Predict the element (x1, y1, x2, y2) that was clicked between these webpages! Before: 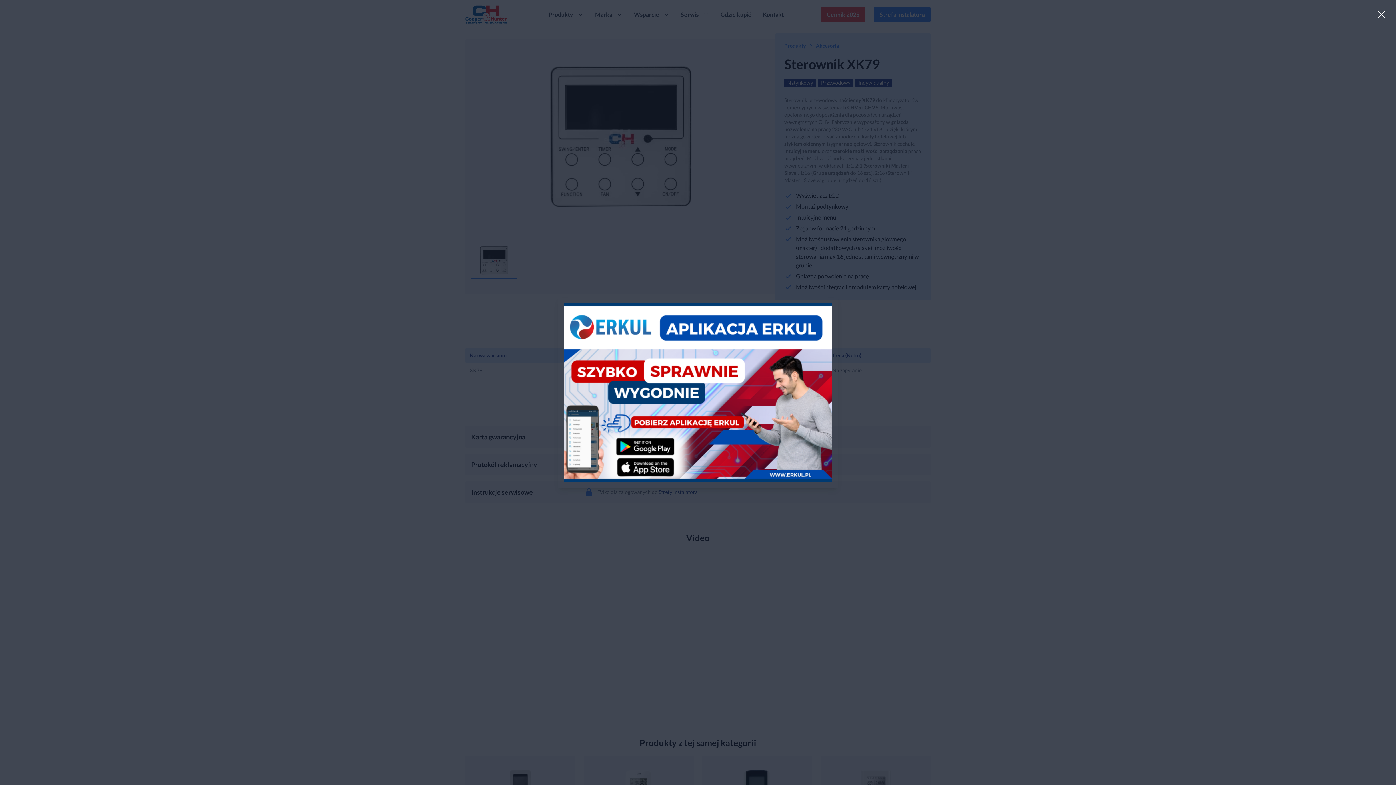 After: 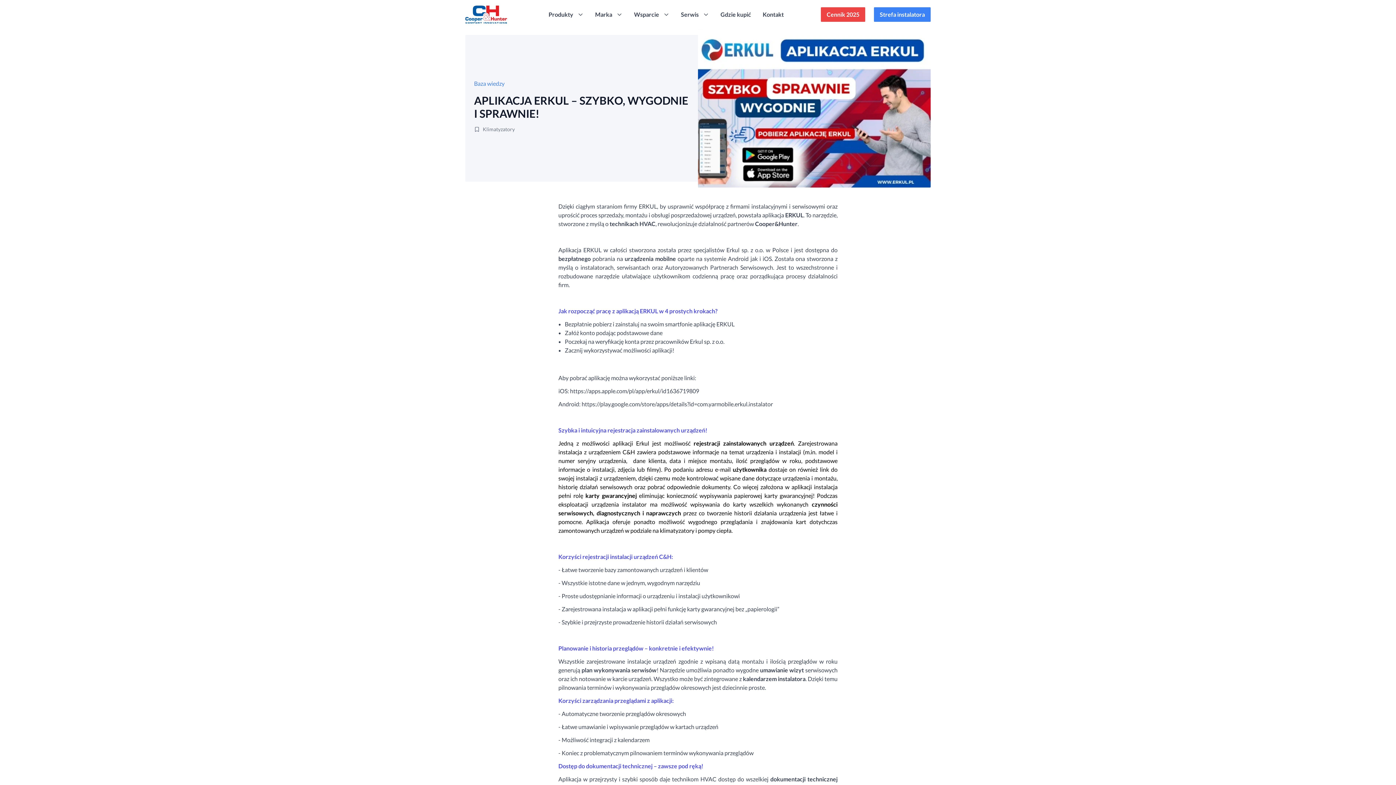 Action: bbox: (564, 303, 832, 482)